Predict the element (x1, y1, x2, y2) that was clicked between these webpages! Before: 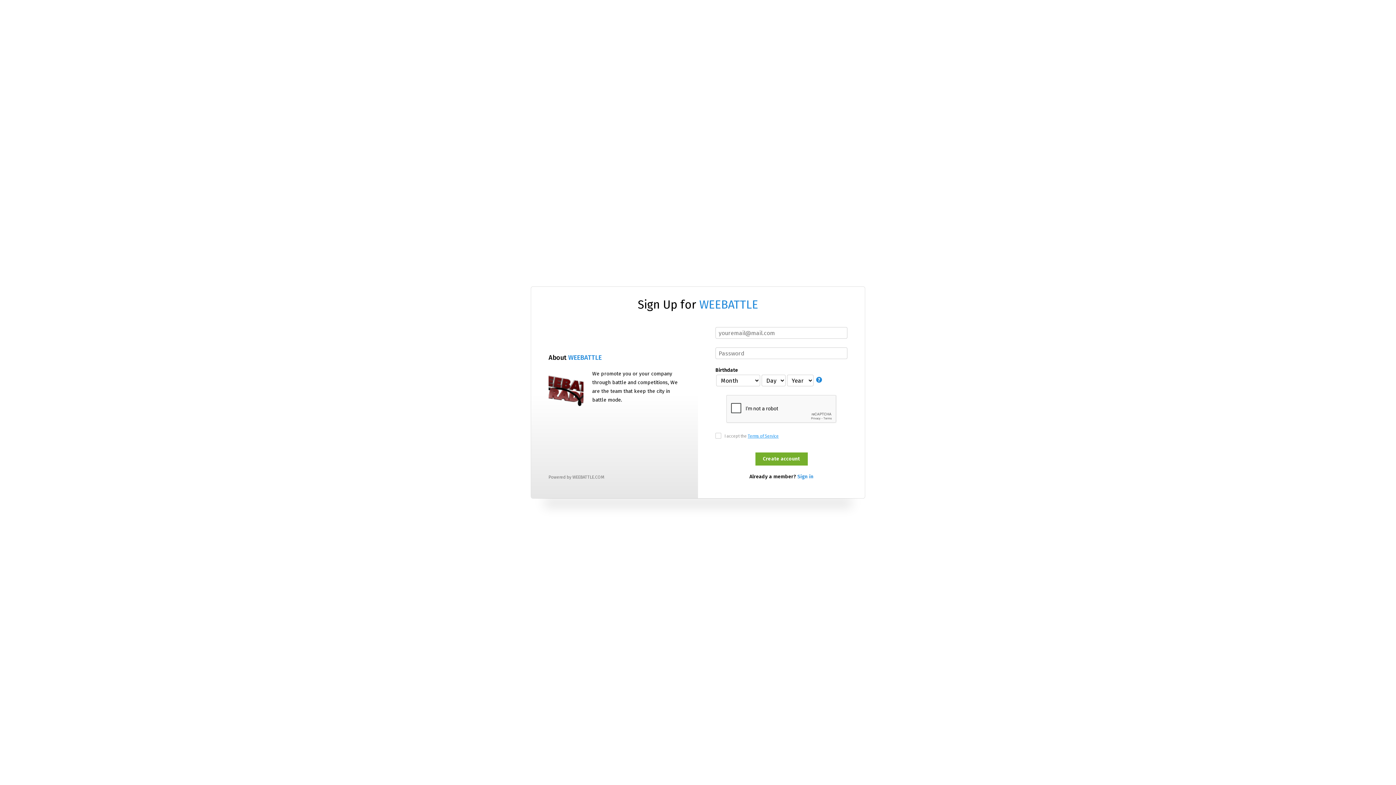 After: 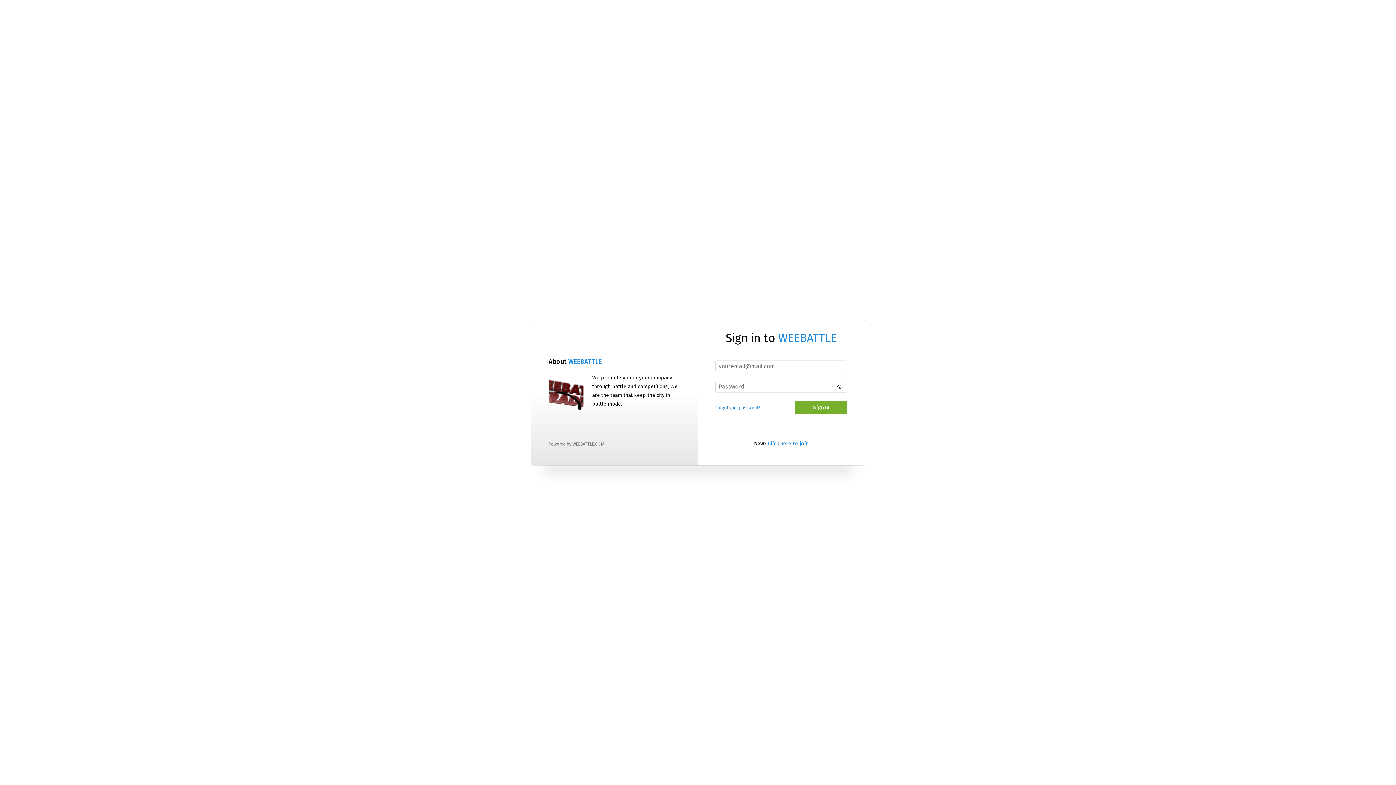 Action: bbox: (797, 473, 813, 480) label: Sign in